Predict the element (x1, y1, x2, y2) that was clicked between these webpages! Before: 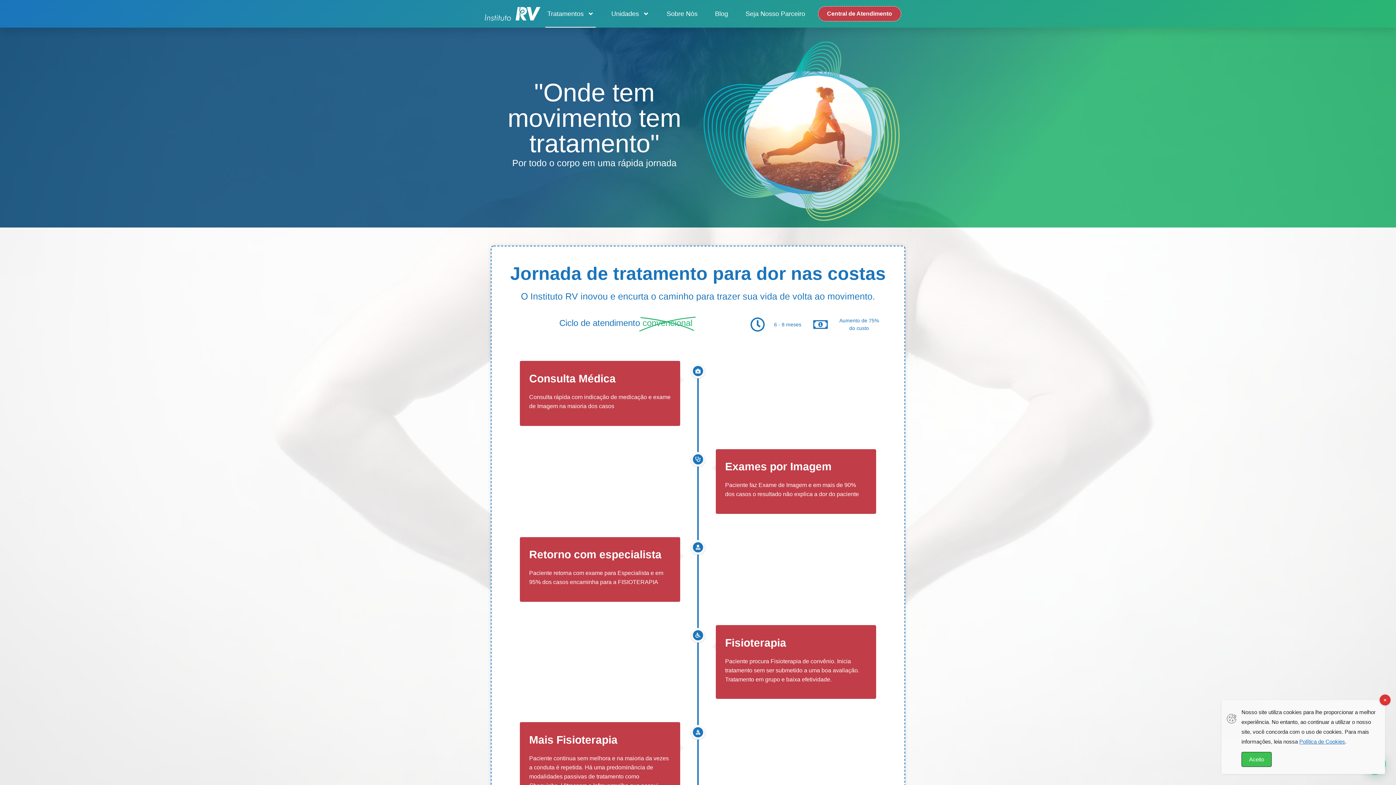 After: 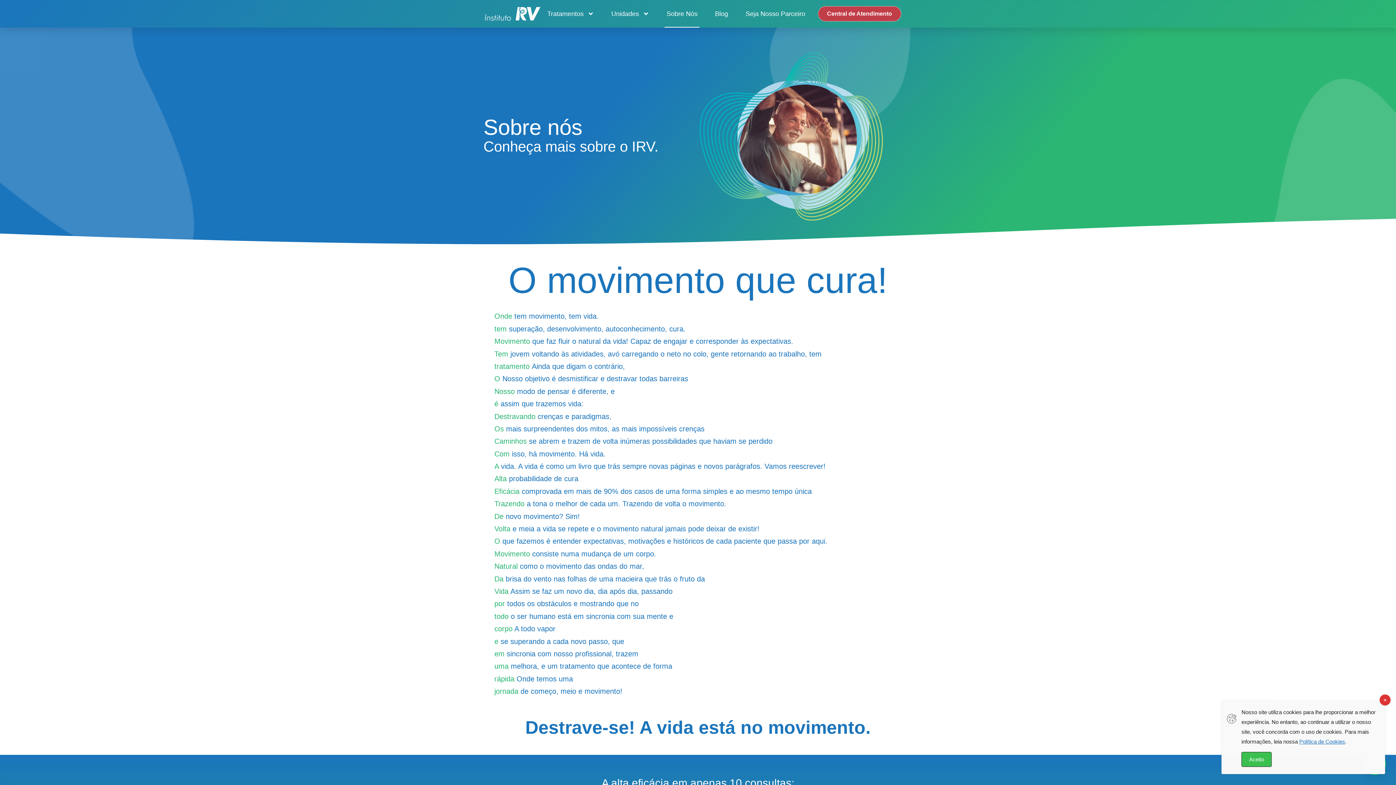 Action: bbox: (664, 0, 699, 27) label: Sobre Nós